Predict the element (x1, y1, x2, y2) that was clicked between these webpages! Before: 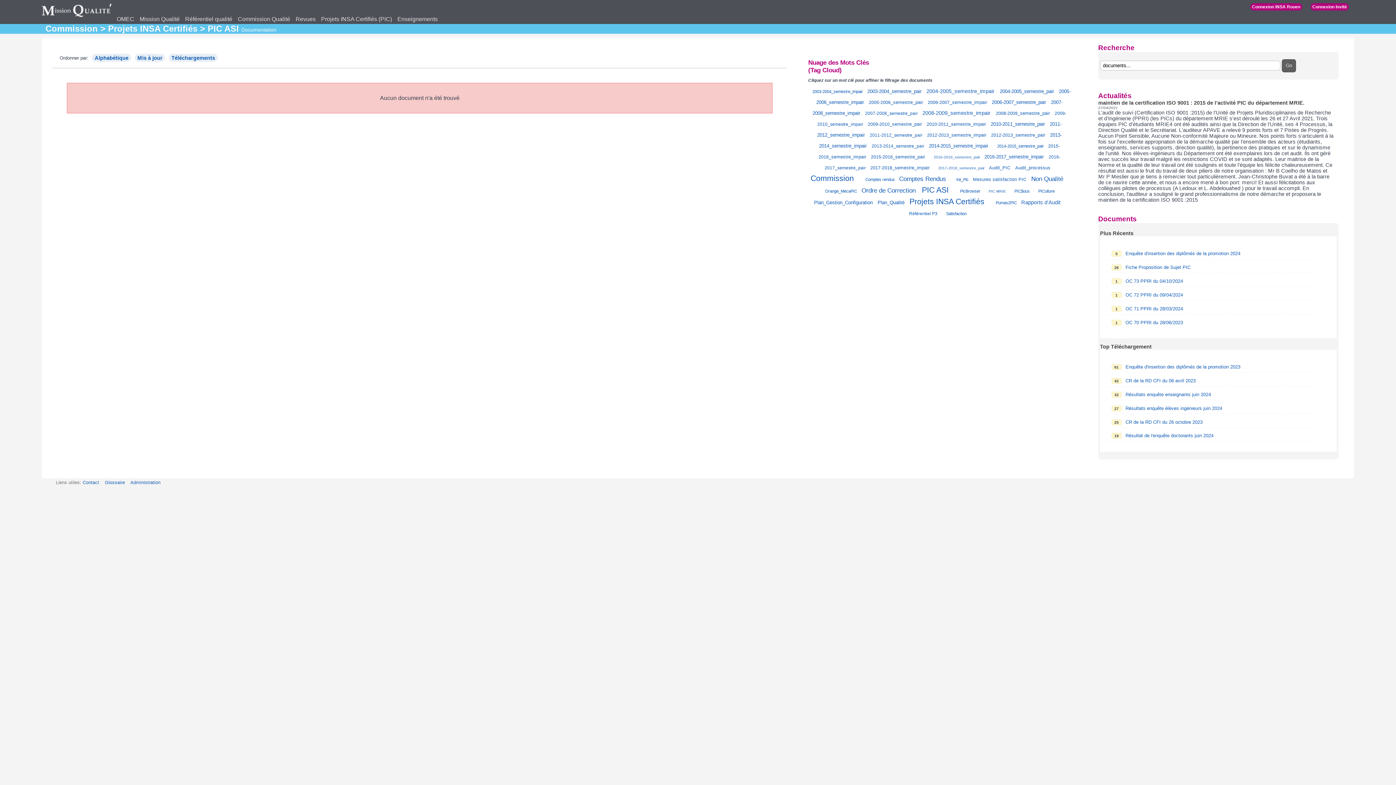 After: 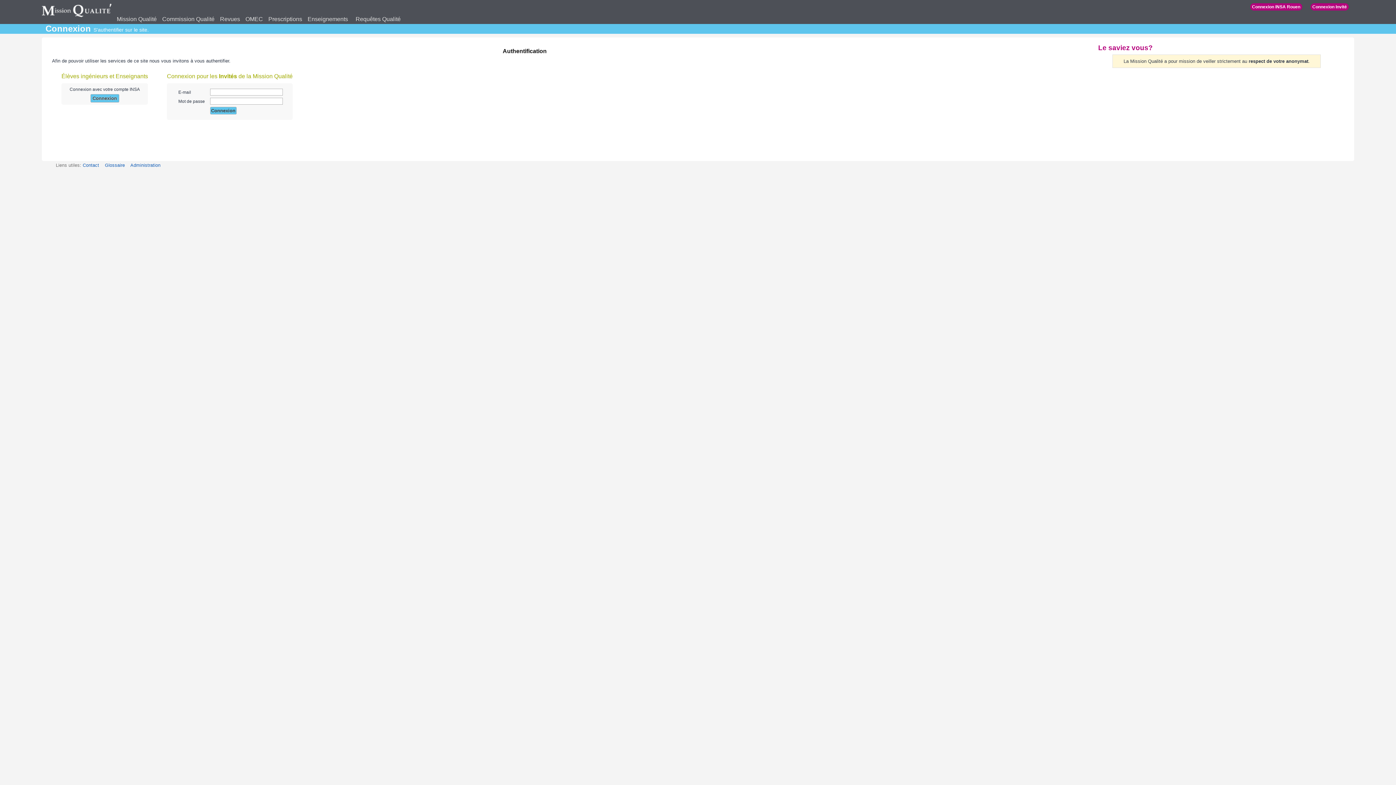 Action: label: Connexion Invité bbox: (1310, 3, 1349, 10)